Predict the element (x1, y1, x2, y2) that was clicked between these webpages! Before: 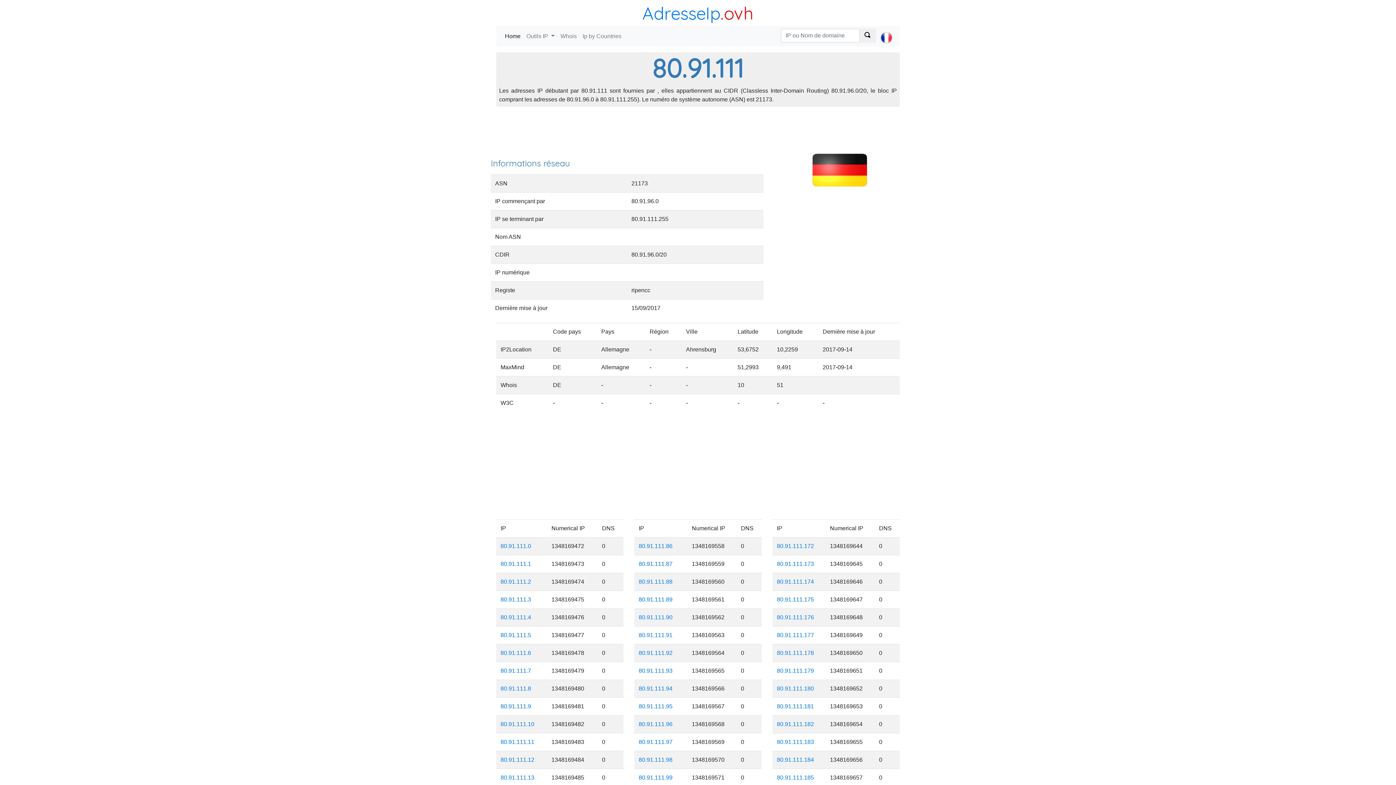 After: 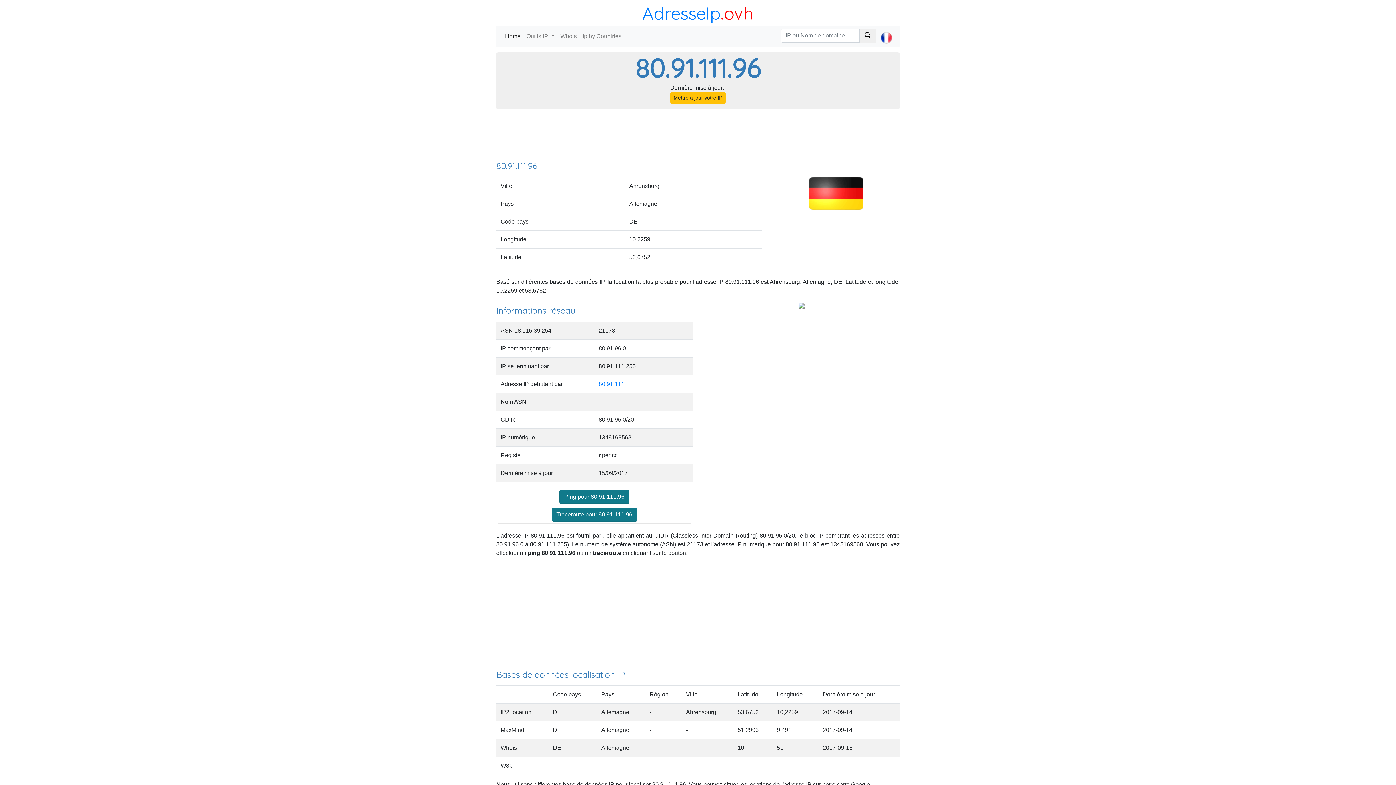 Action: label: 80.91.111.96 bbox: (638, 721, 672, 727)